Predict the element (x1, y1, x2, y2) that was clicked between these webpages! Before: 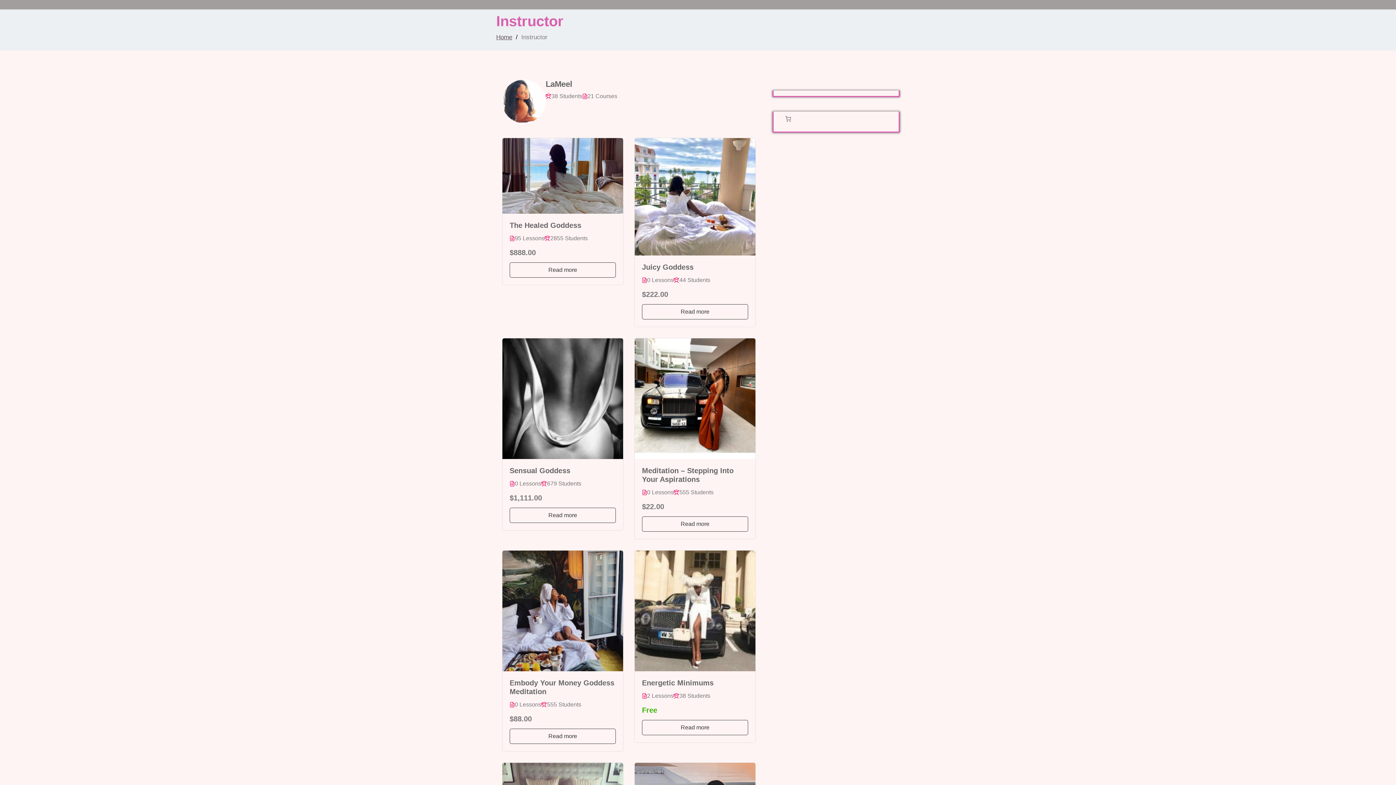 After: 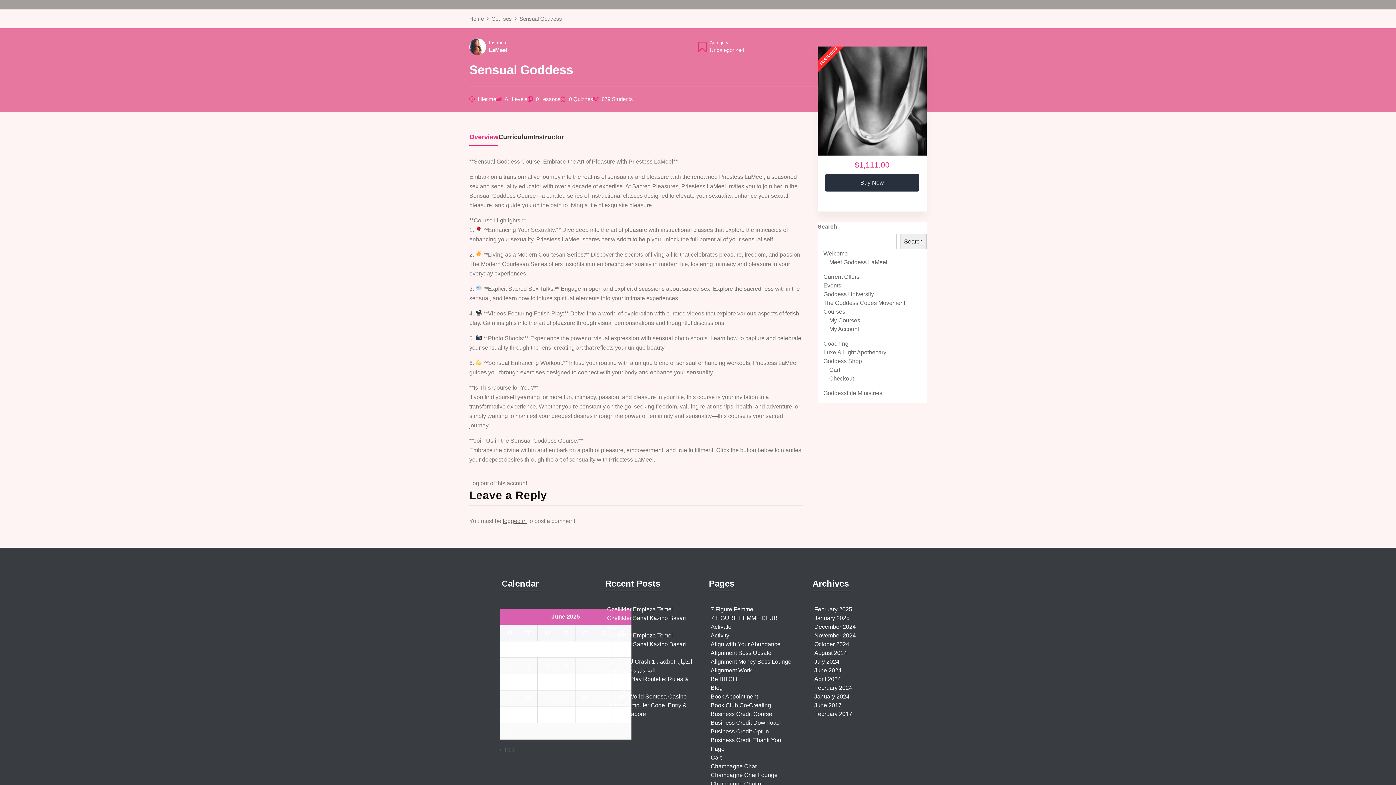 Action: bbox: (509, 508, 616, 523) label: Read more